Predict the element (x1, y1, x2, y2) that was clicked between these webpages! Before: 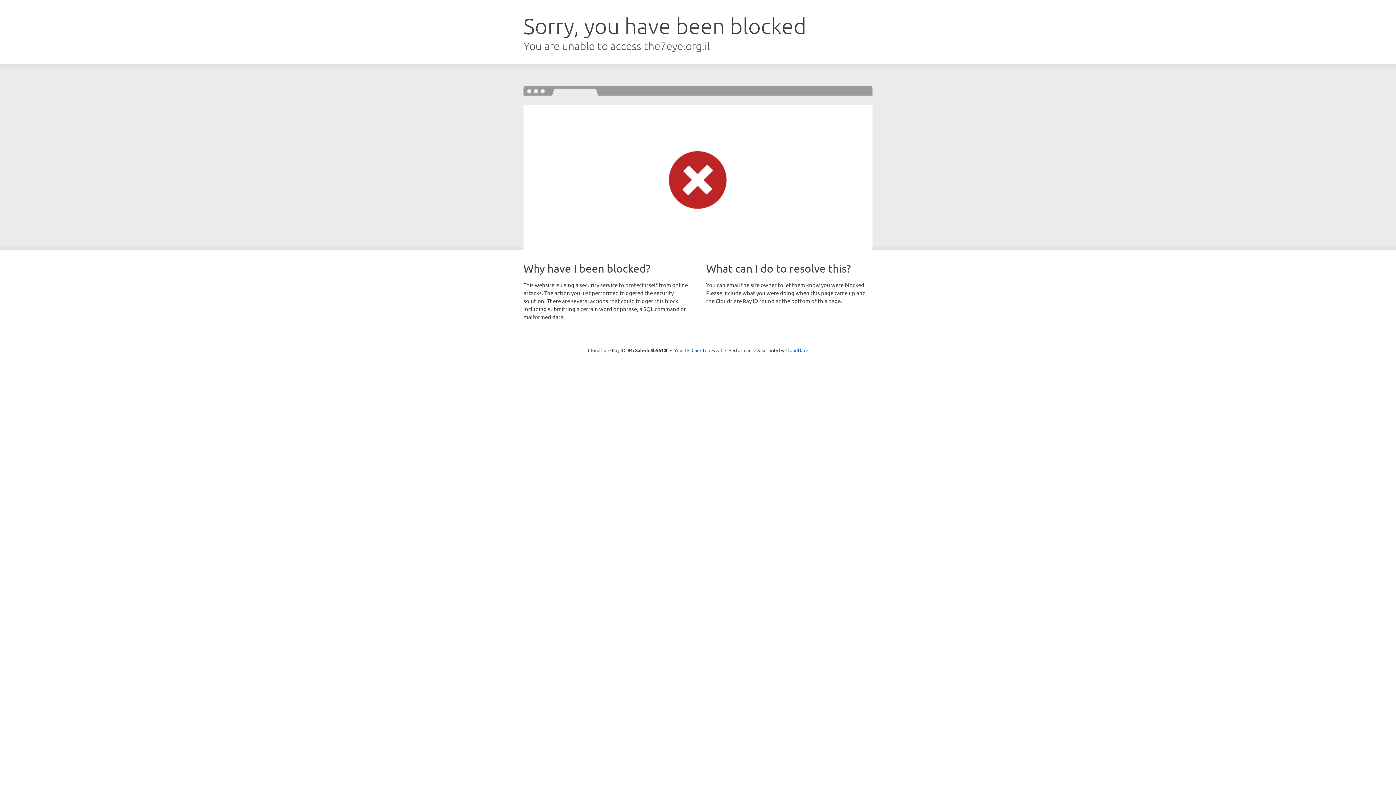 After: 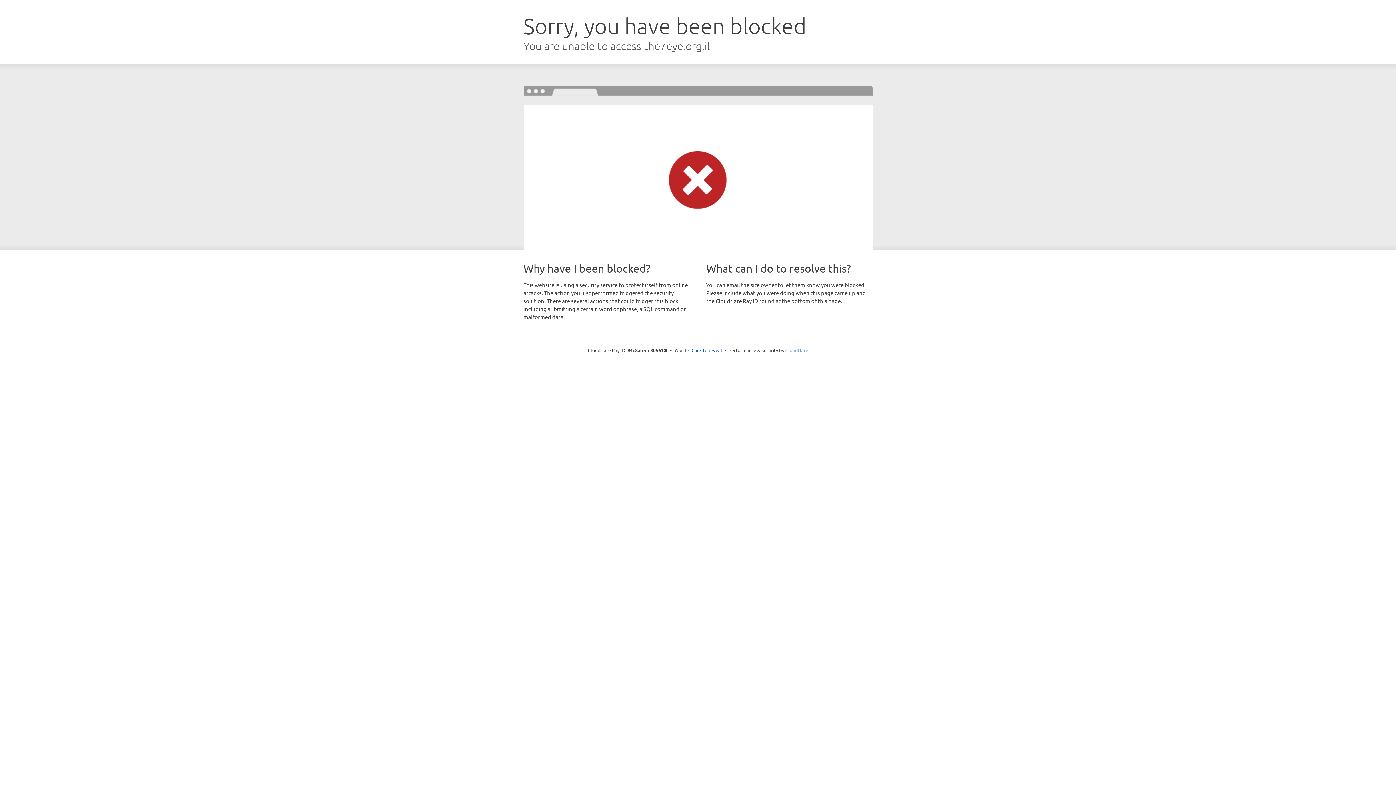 Action: bbox: (785, 347, 808, 353) label: Cloudflare